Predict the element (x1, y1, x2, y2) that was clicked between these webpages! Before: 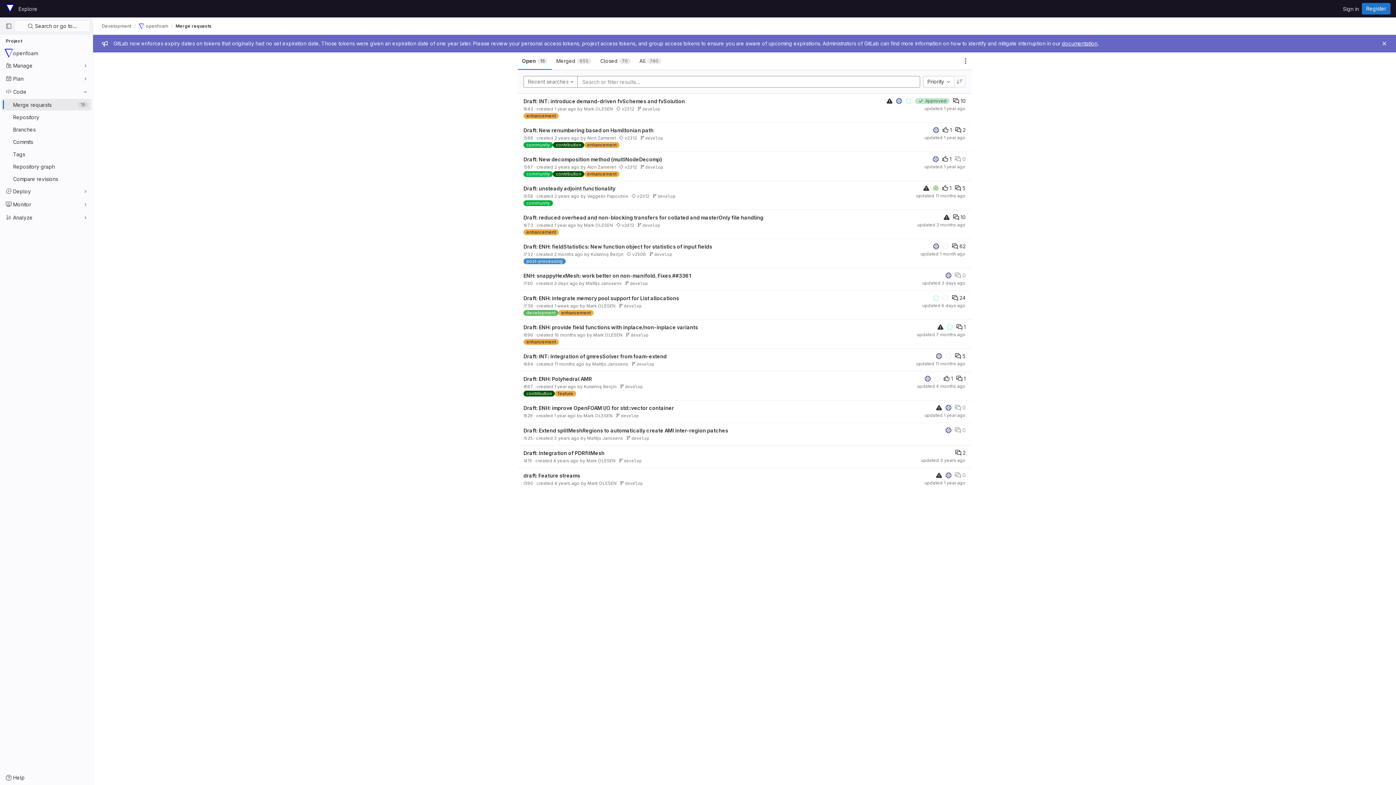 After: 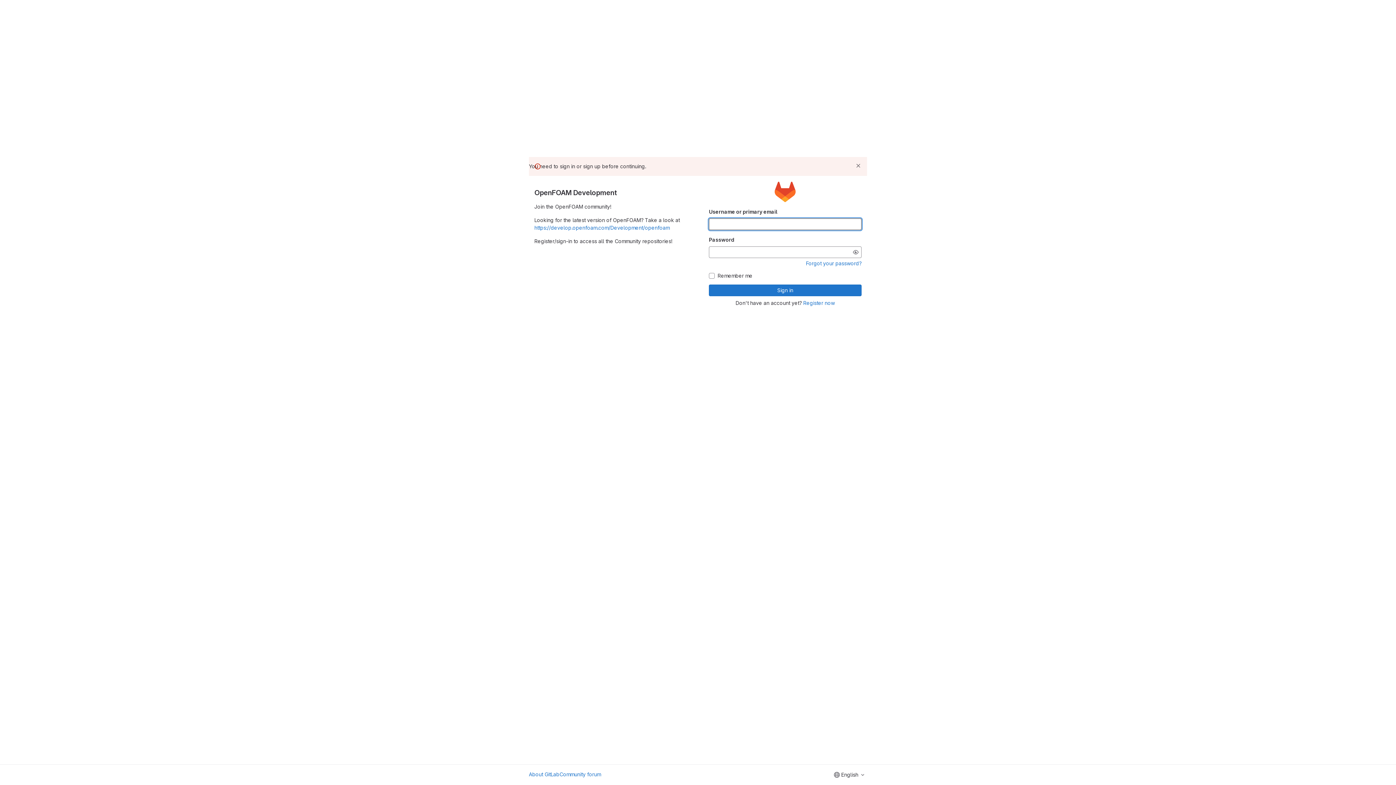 Action: label: Mark OLESEN bbox: (586, 458, 615, 463)